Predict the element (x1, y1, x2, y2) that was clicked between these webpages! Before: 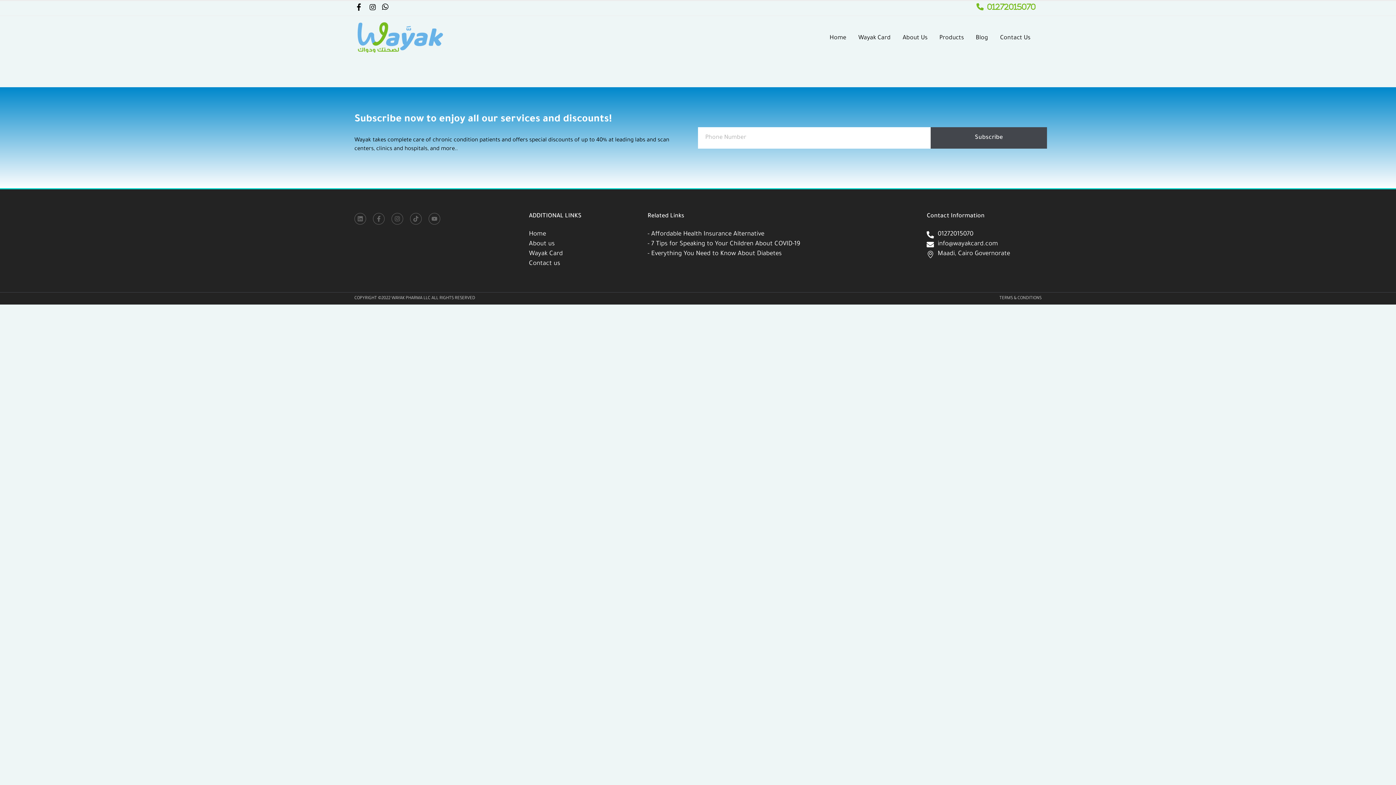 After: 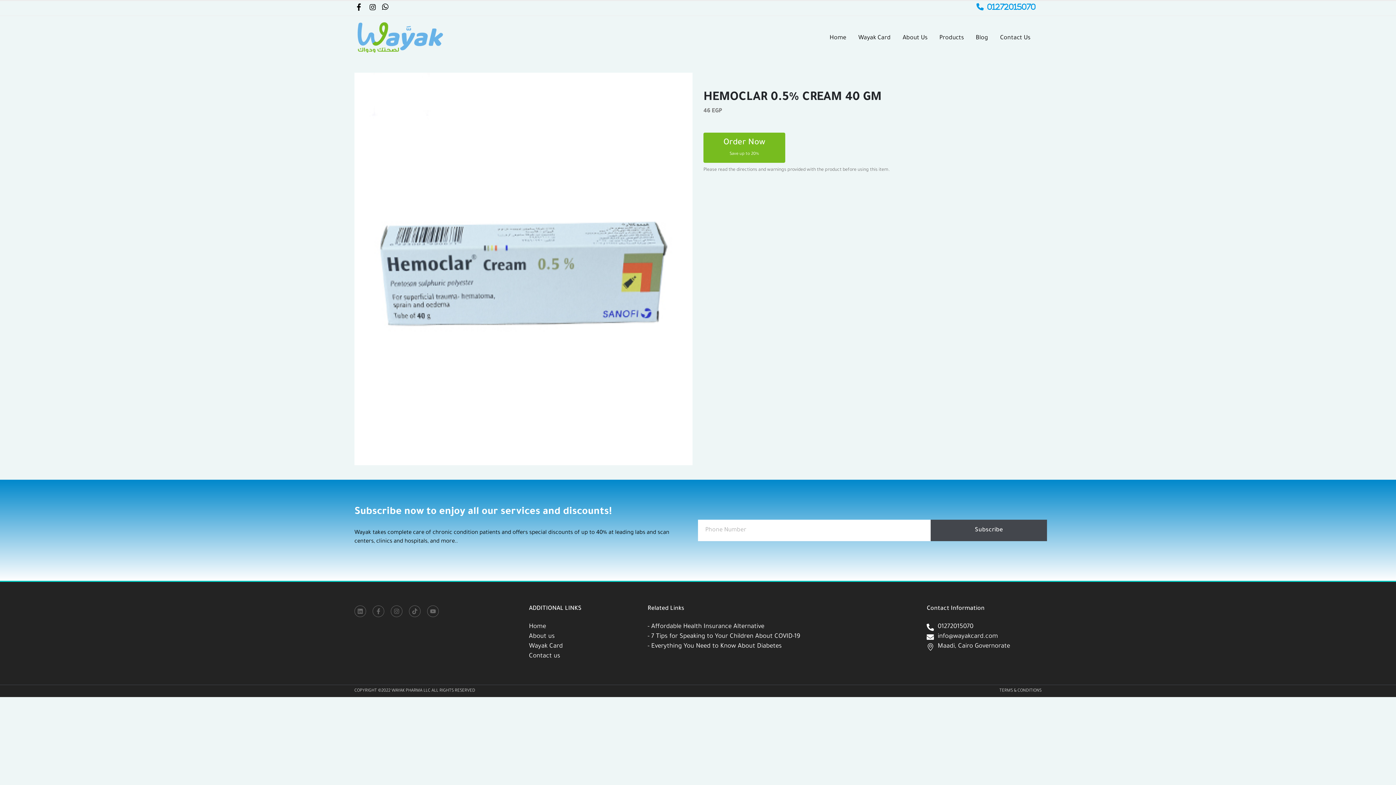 Action: label: 01272015070 bbox: (976, 6, 1038, 10)